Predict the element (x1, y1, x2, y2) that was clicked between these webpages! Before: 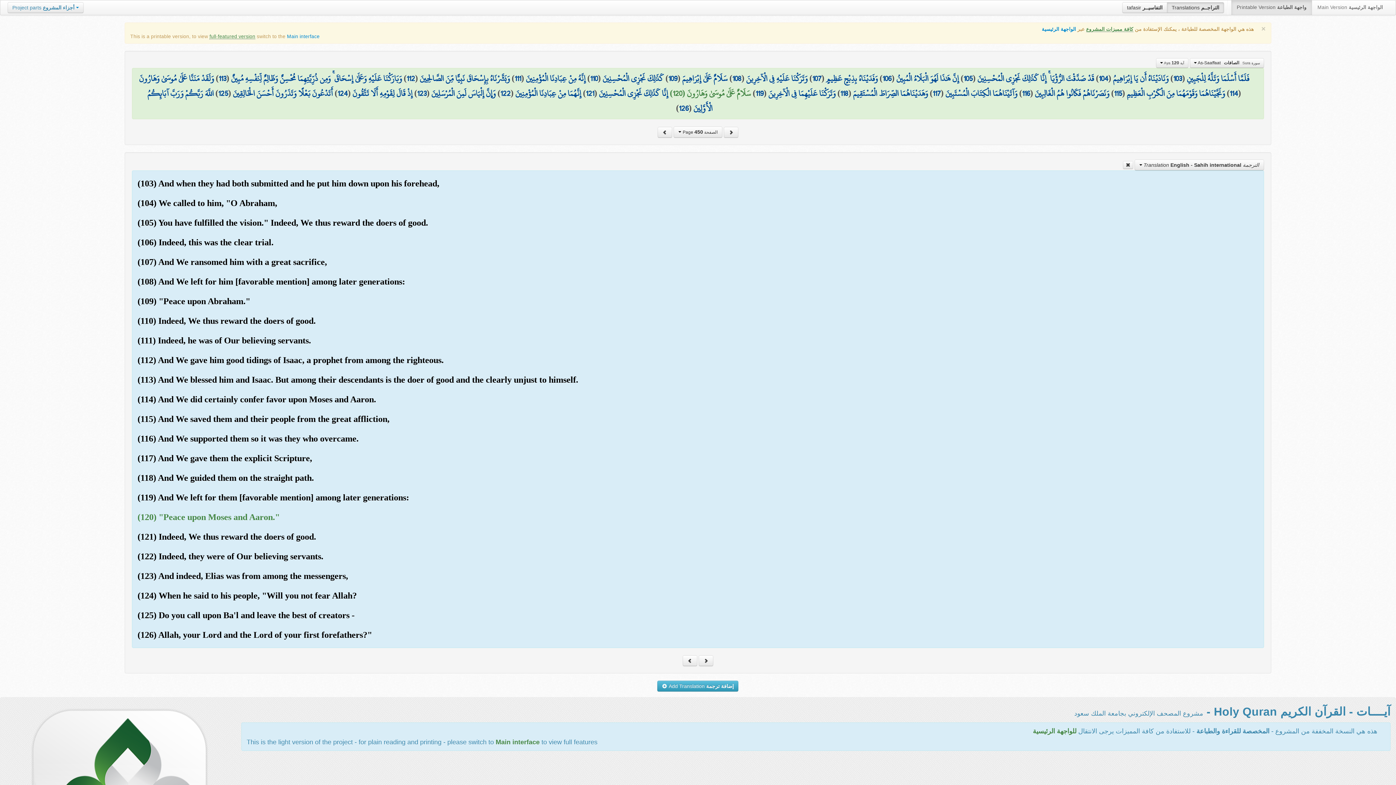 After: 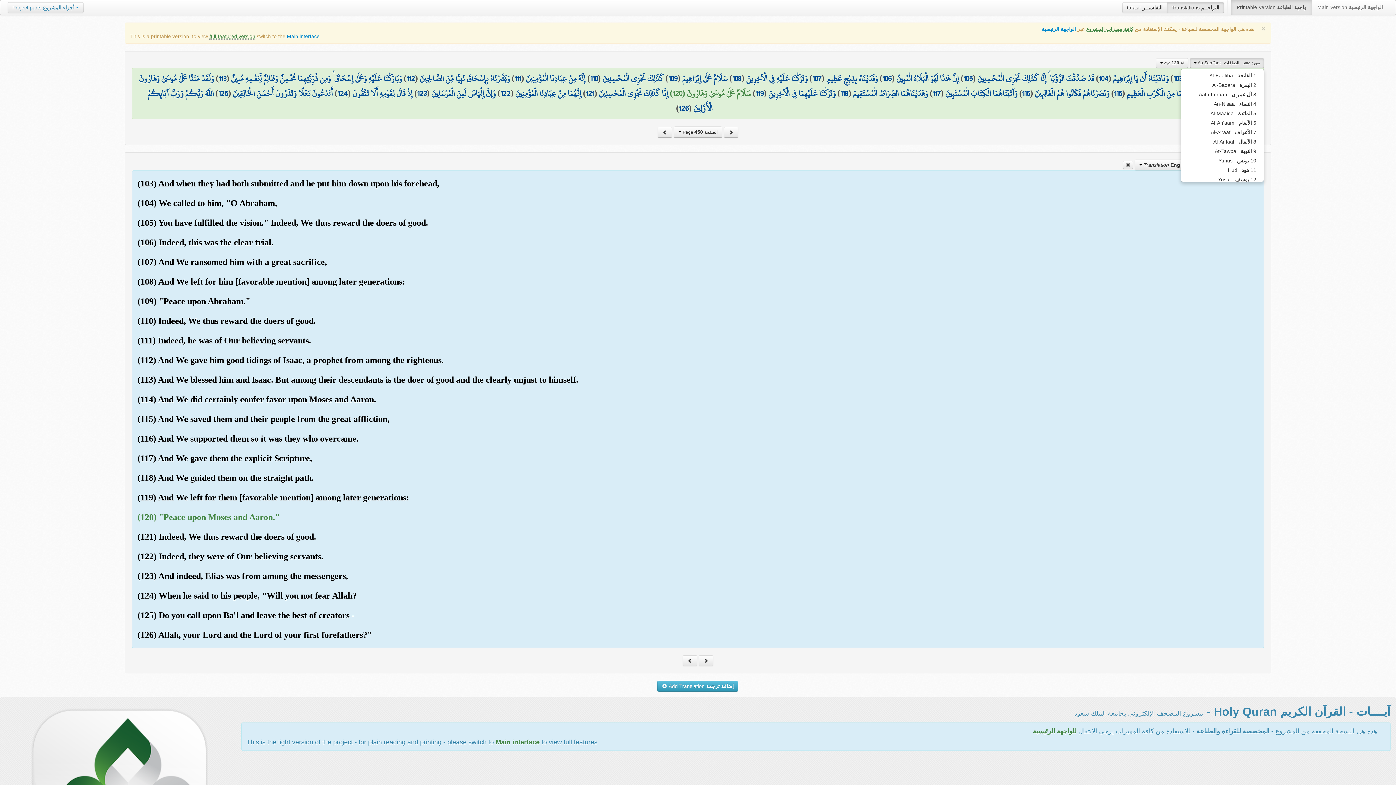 Action: bbox: (1190, 58, 1264, 68) label: سورة Sura   الصافات   As-Saaffaat 